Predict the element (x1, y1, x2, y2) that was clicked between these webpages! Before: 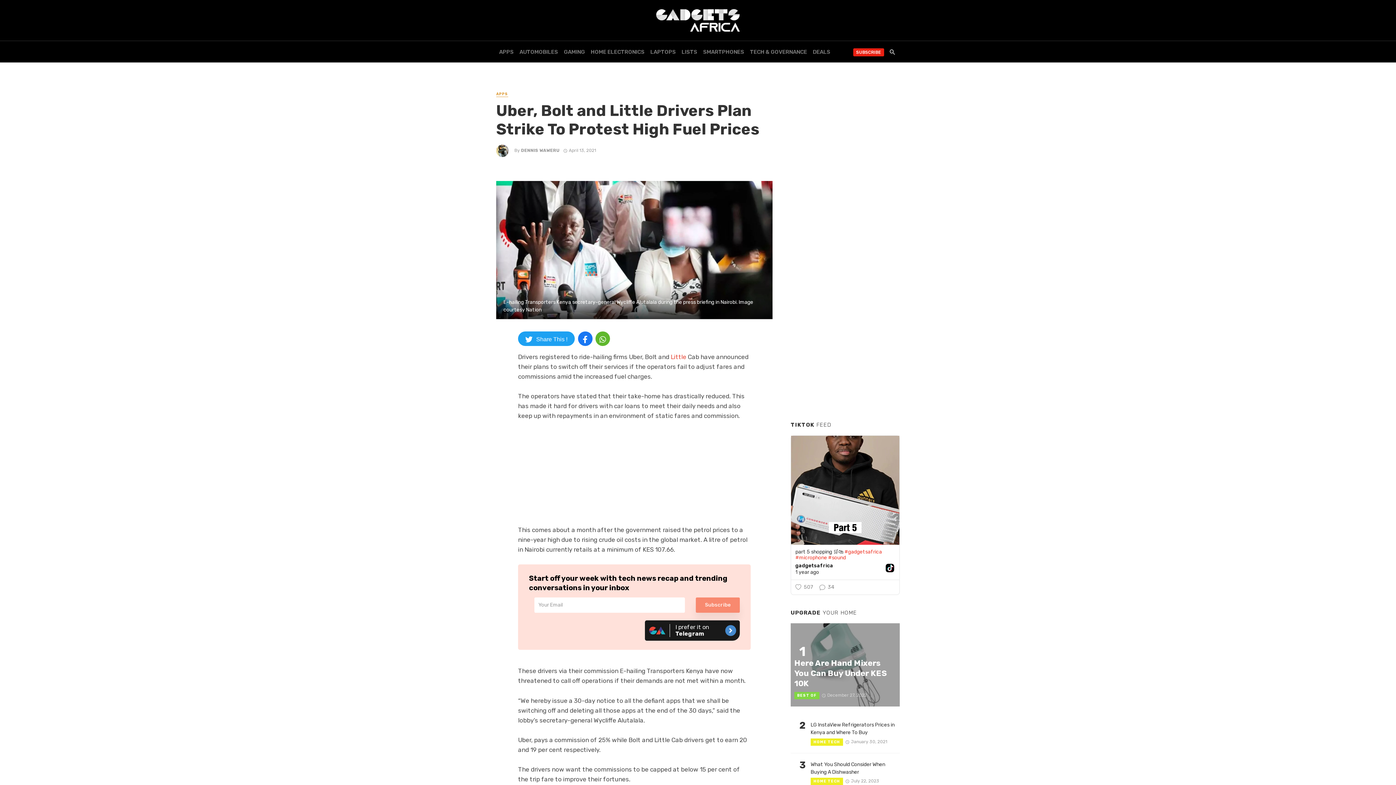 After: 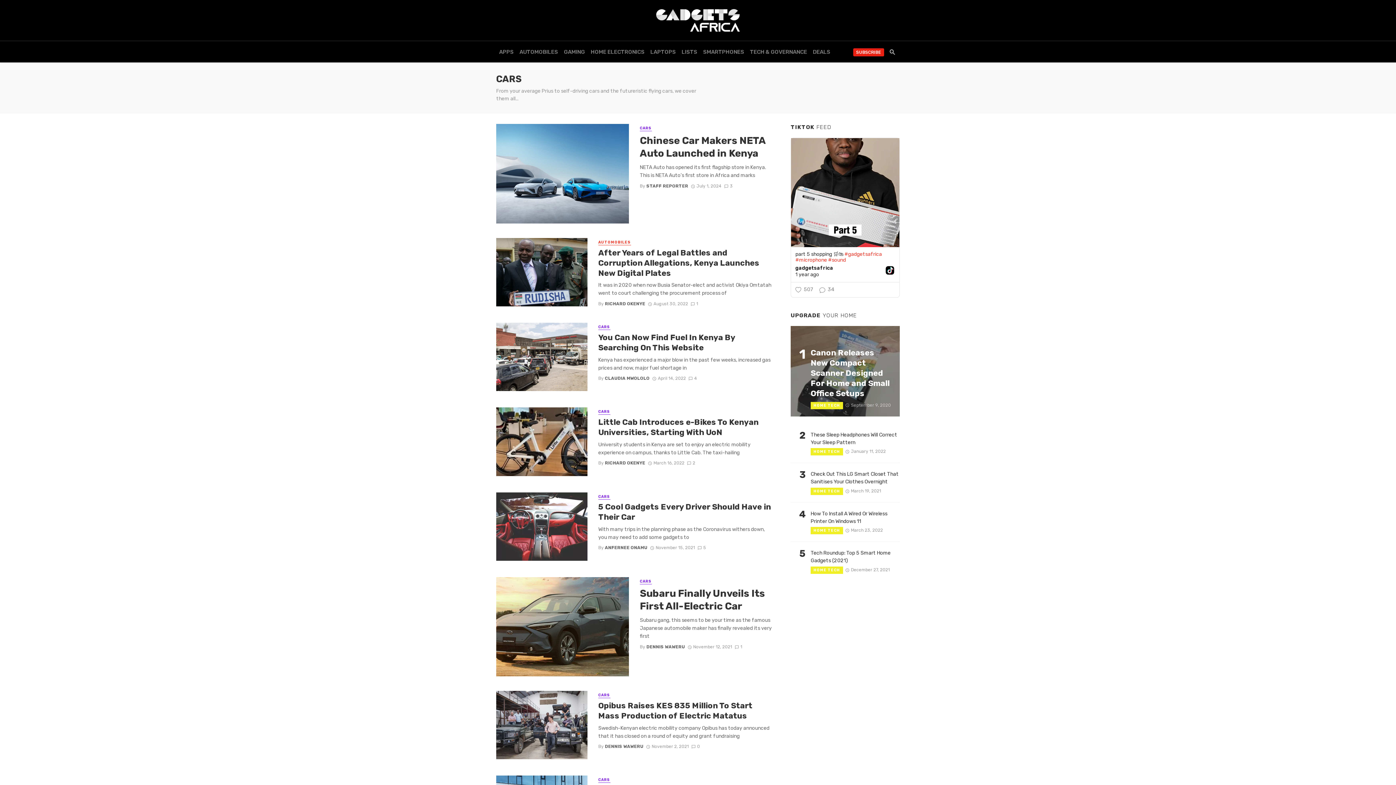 Action: bbox: (516, 41, 561, 62) label: AUTOMOBILES